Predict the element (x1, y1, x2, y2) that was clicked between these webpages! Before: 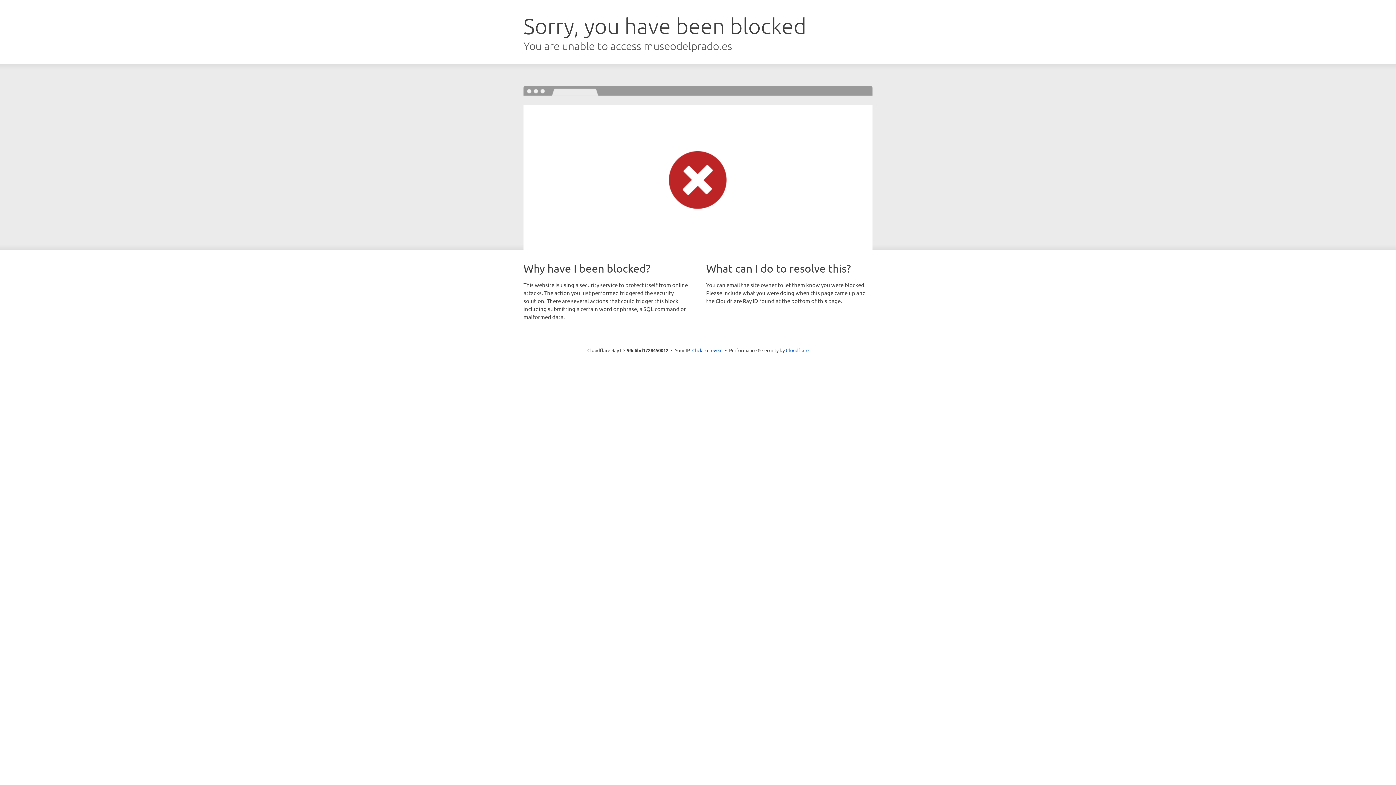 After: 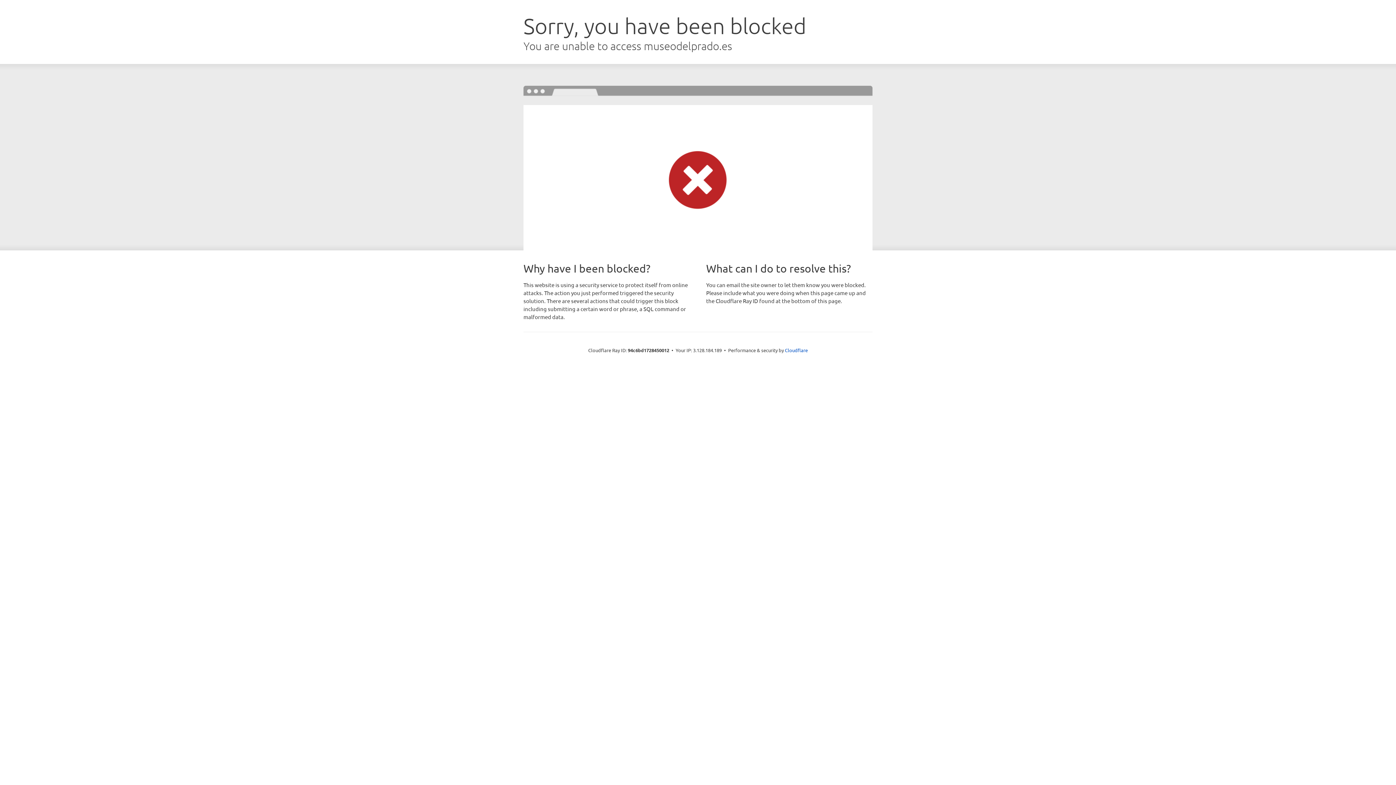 Action: label: Click to reveal bbox: (692, 346, 722, 353)